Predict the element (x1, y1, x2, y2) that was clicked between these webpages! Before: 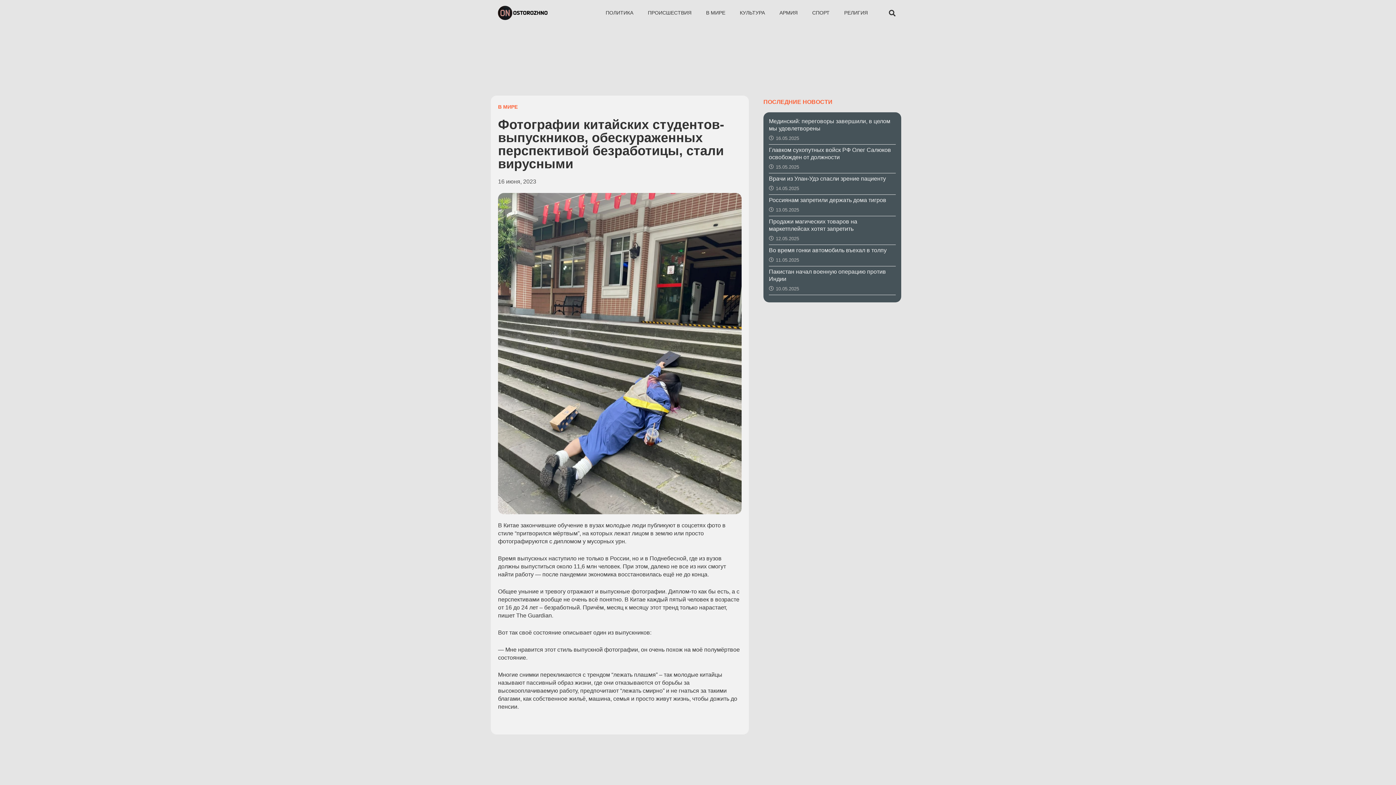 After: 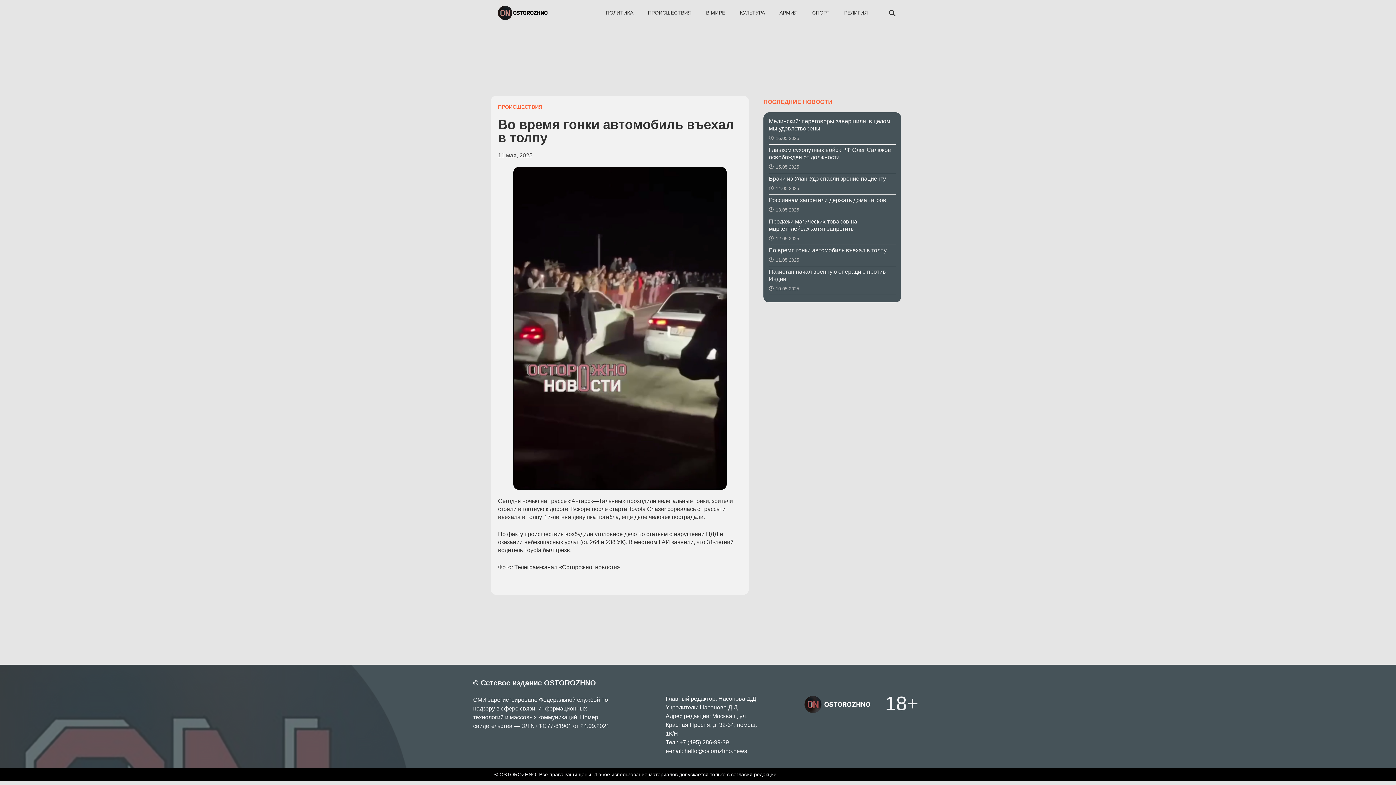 Action: bbox: (769, 247, 886, 253) label: Во время гонки автомобиль въехал в толпу